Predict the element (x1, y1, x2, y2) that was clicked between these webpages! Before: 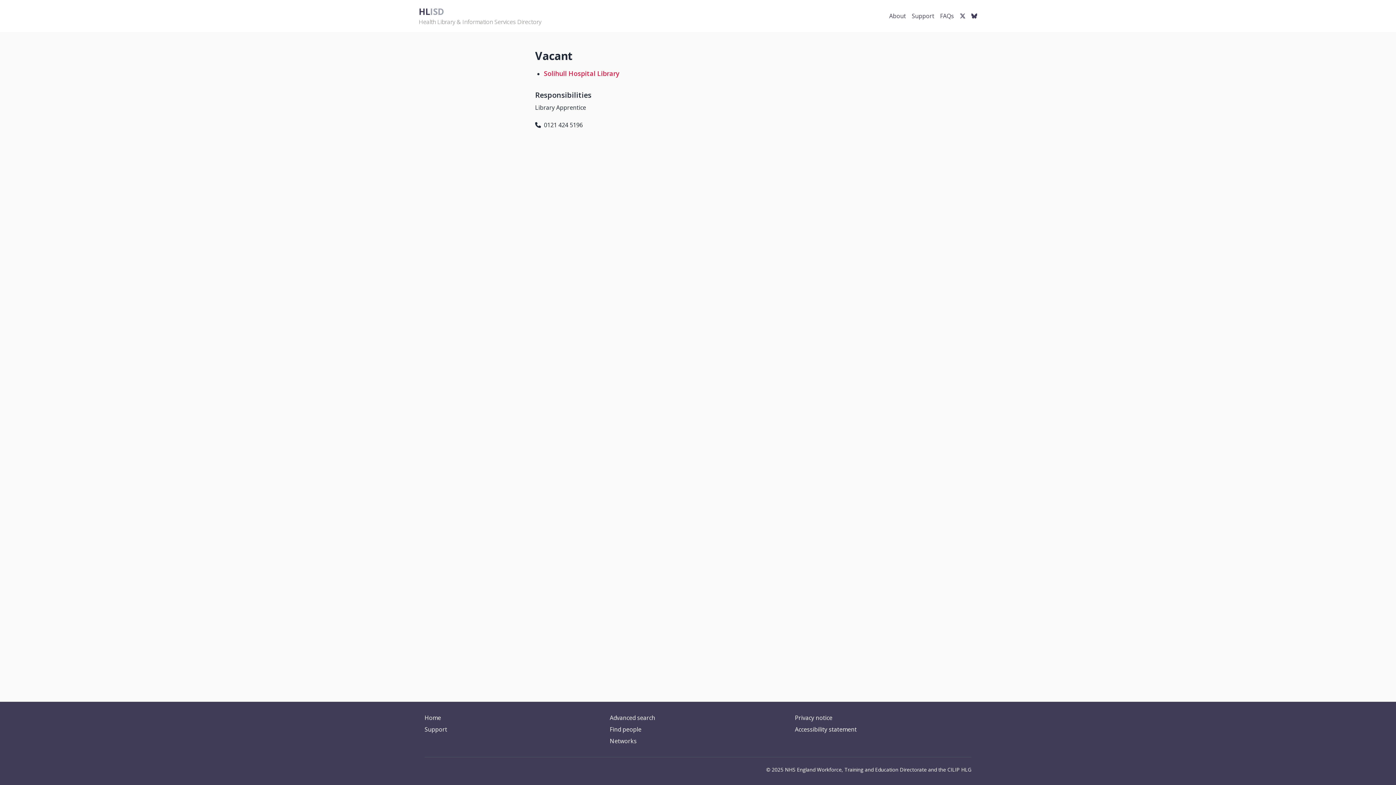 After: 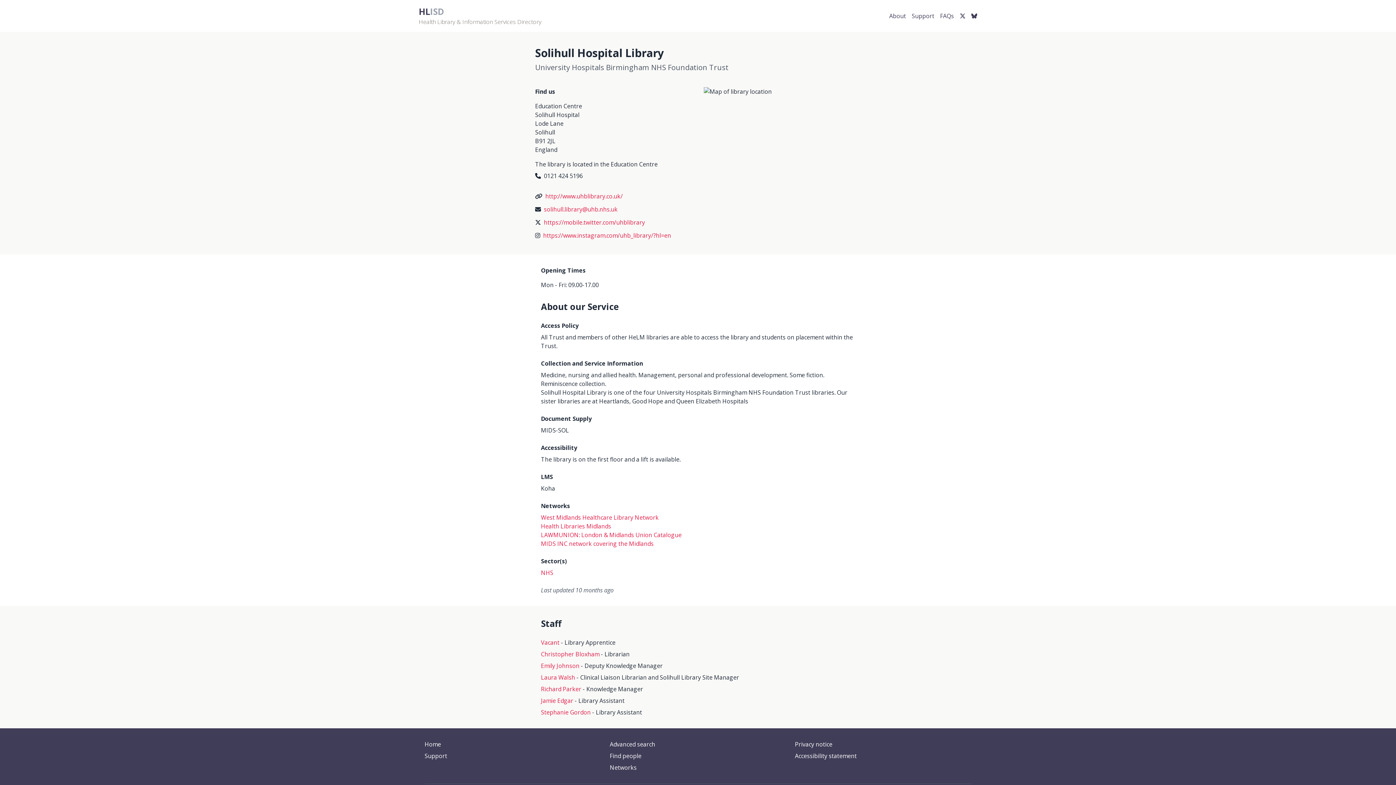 Action: label: Solihull Hospital Library bbox: (544, 69, 619, 77)